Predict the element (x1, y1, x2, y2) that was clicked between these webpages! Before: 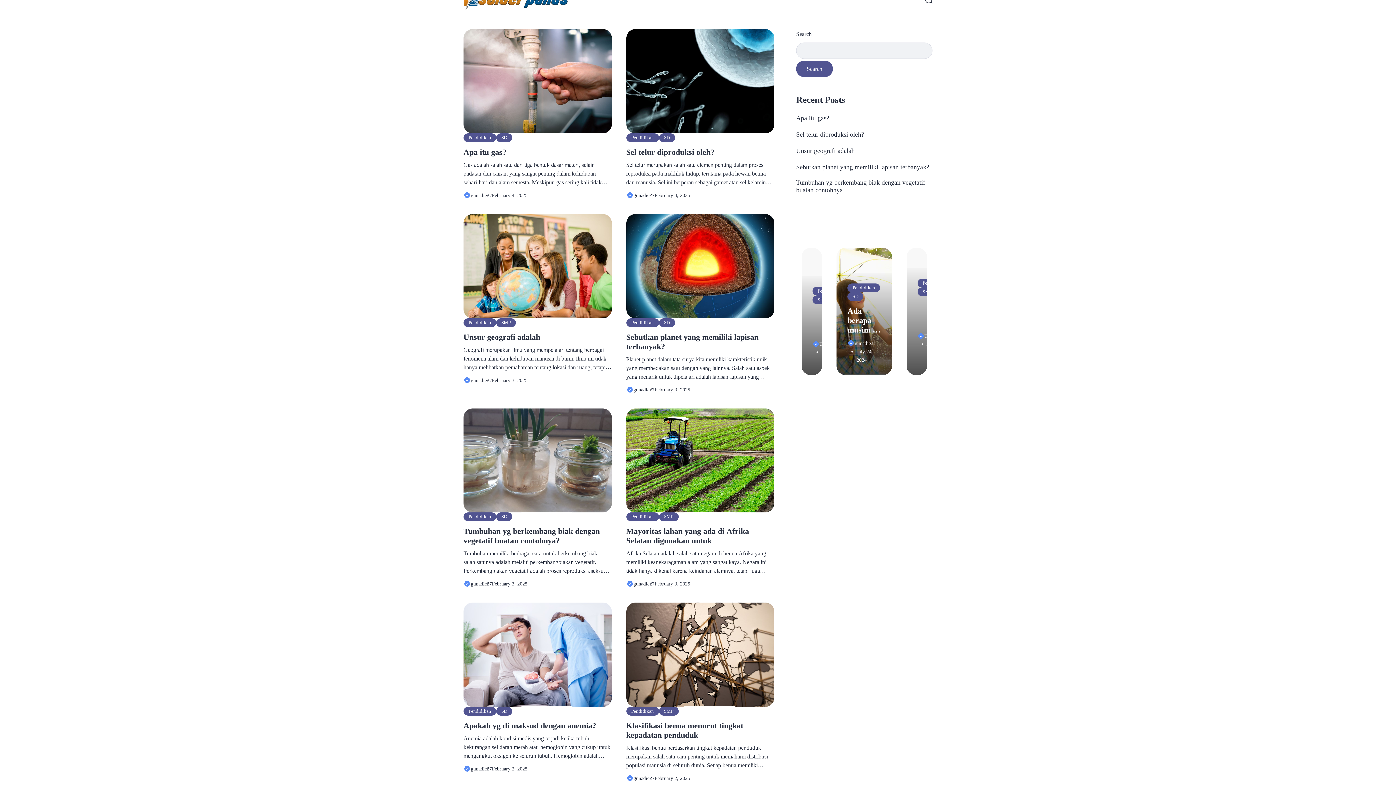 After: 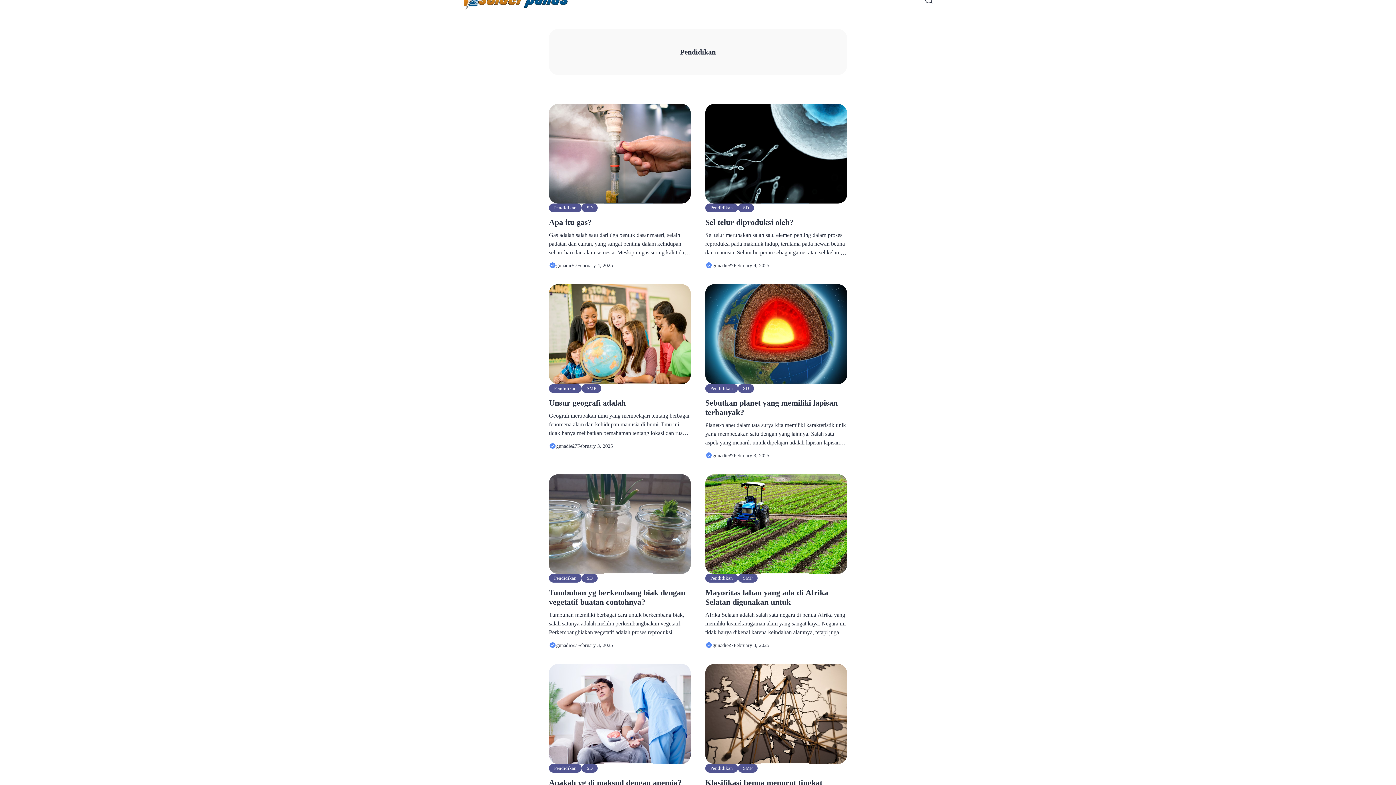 Action: bbox: (626, 707, 659, 716) label: Pendidikan